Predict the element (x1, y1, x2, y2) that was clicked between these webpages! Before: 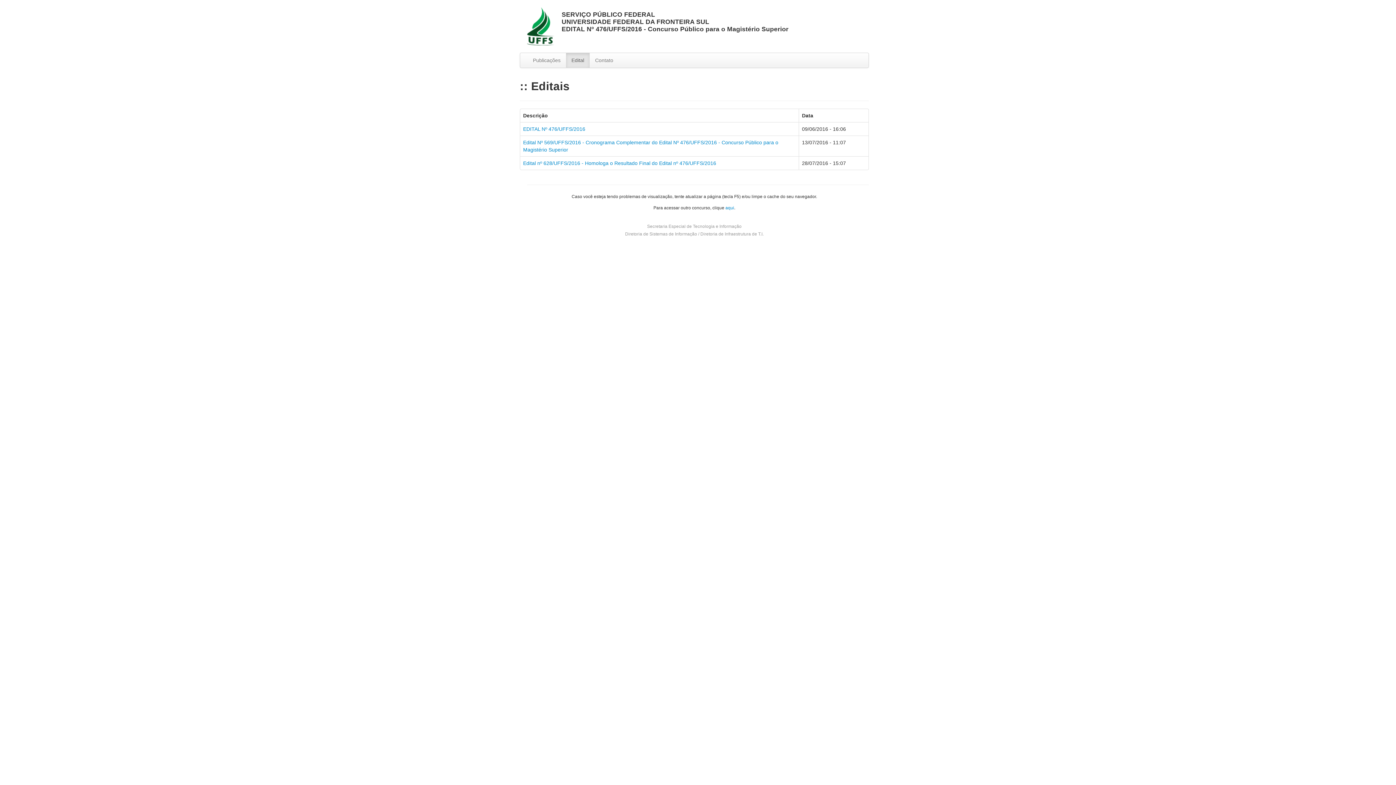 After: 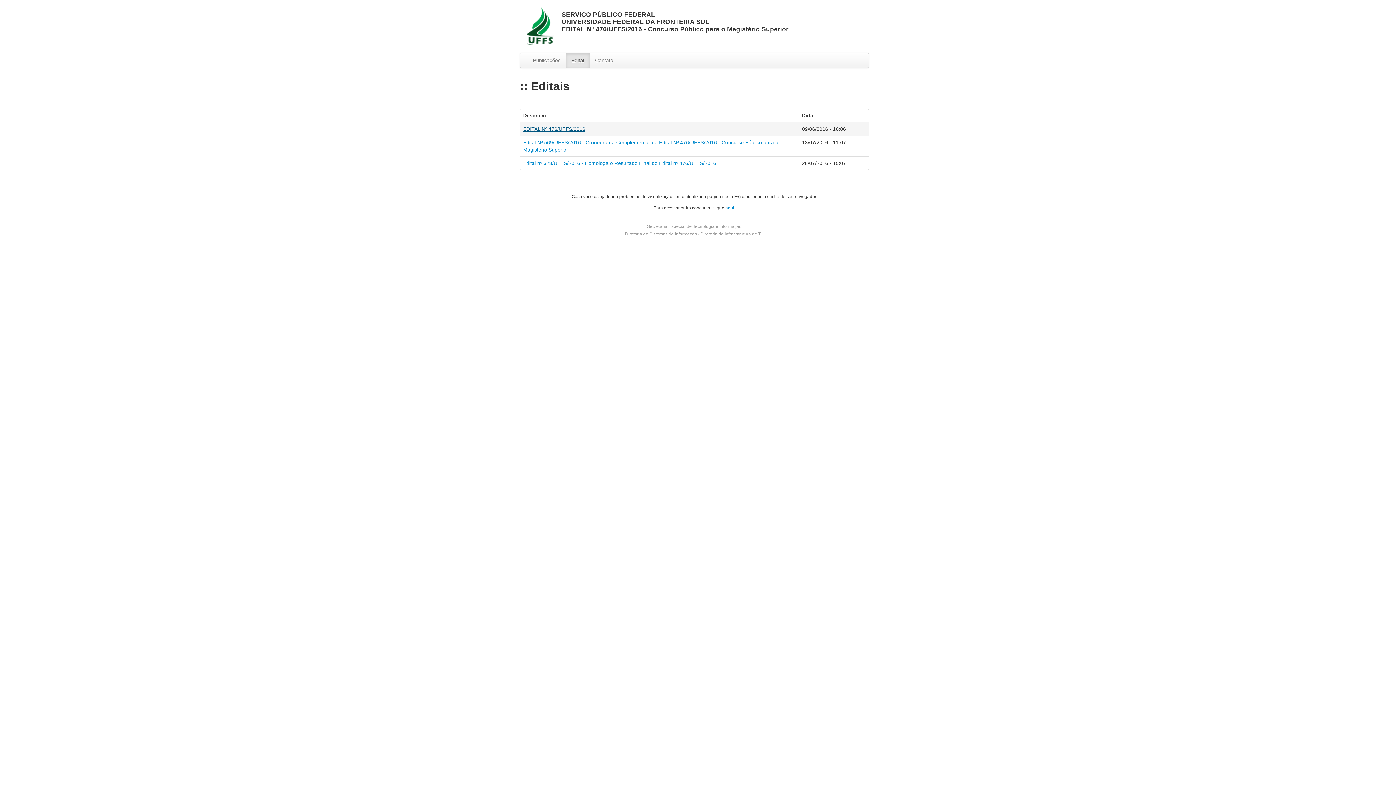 Action: bbox: (523, 126, 585, 132) label: EDITAL Nº 476/UFFS/2016